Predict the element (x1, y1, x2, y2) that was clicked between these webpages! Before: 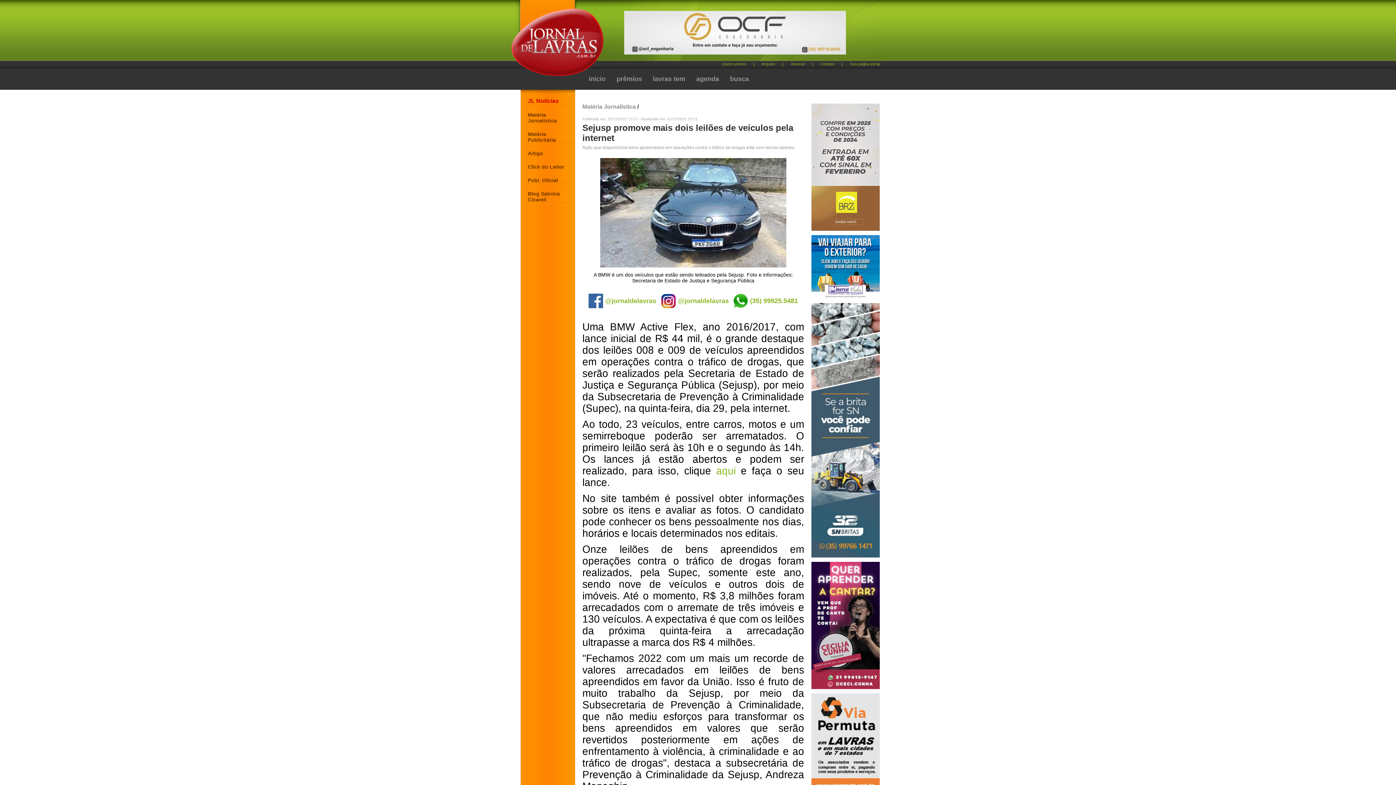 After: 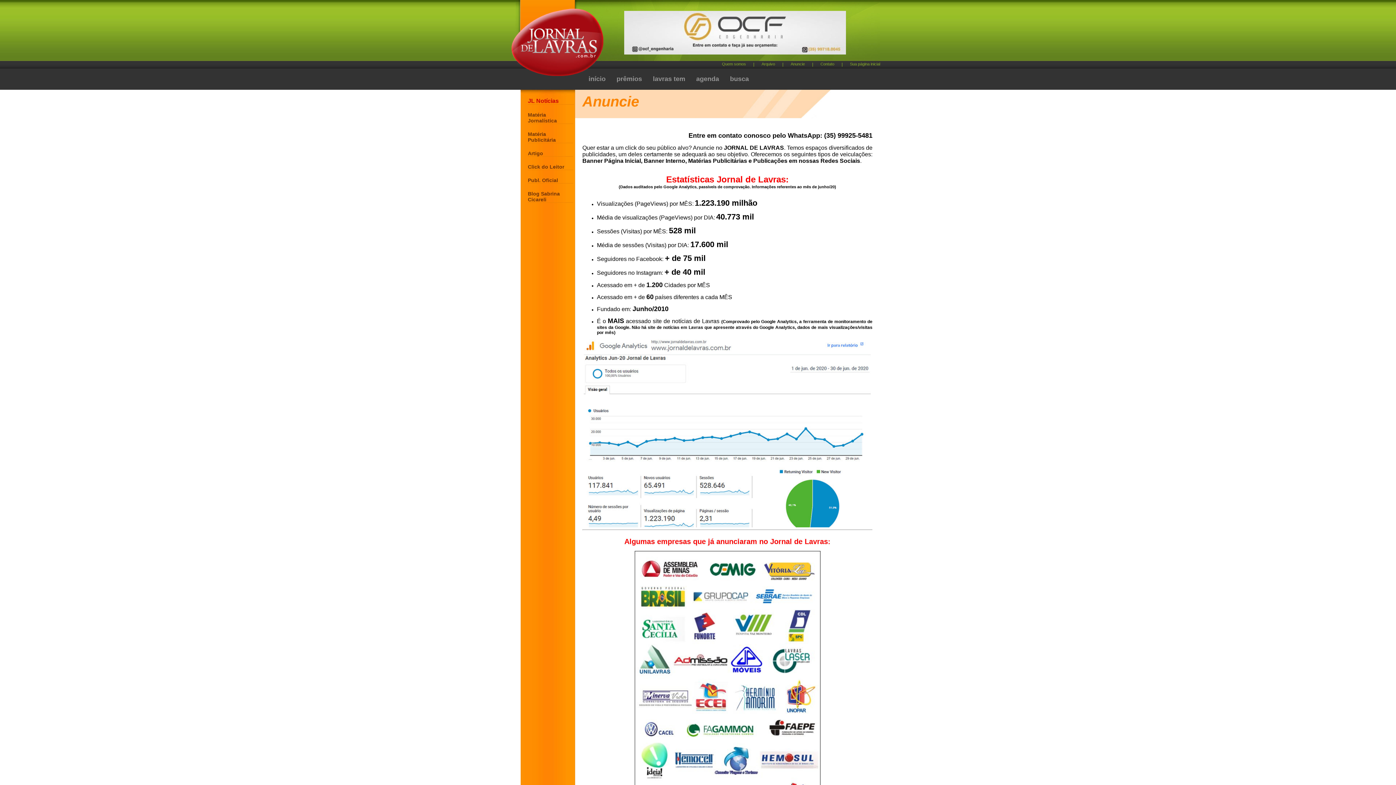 Action: bbox: (790, 61, 805, 66) label: Anuncie